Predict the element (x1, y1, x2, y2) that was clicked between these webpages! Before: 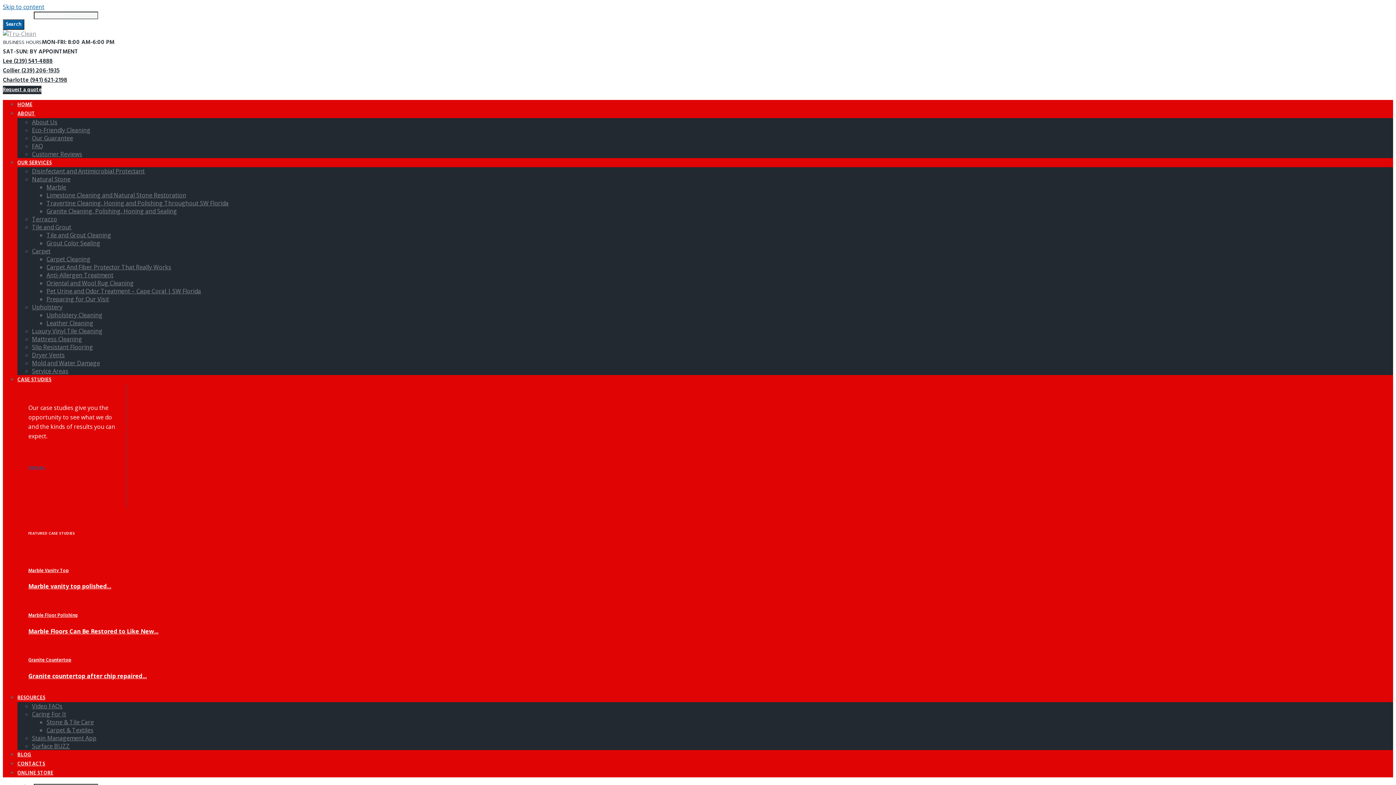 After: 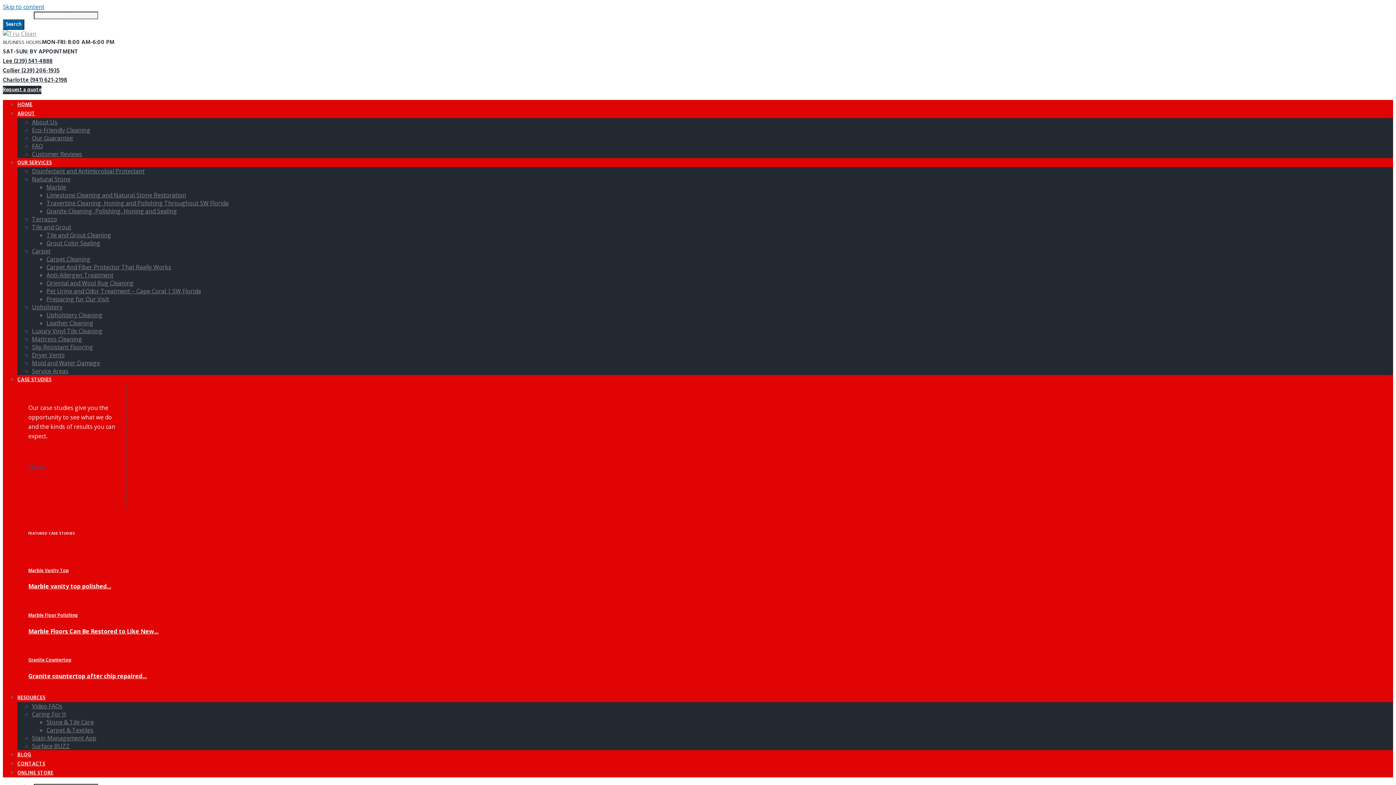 Action: label: Request a quote bbox: (2, 85, 41, 94)